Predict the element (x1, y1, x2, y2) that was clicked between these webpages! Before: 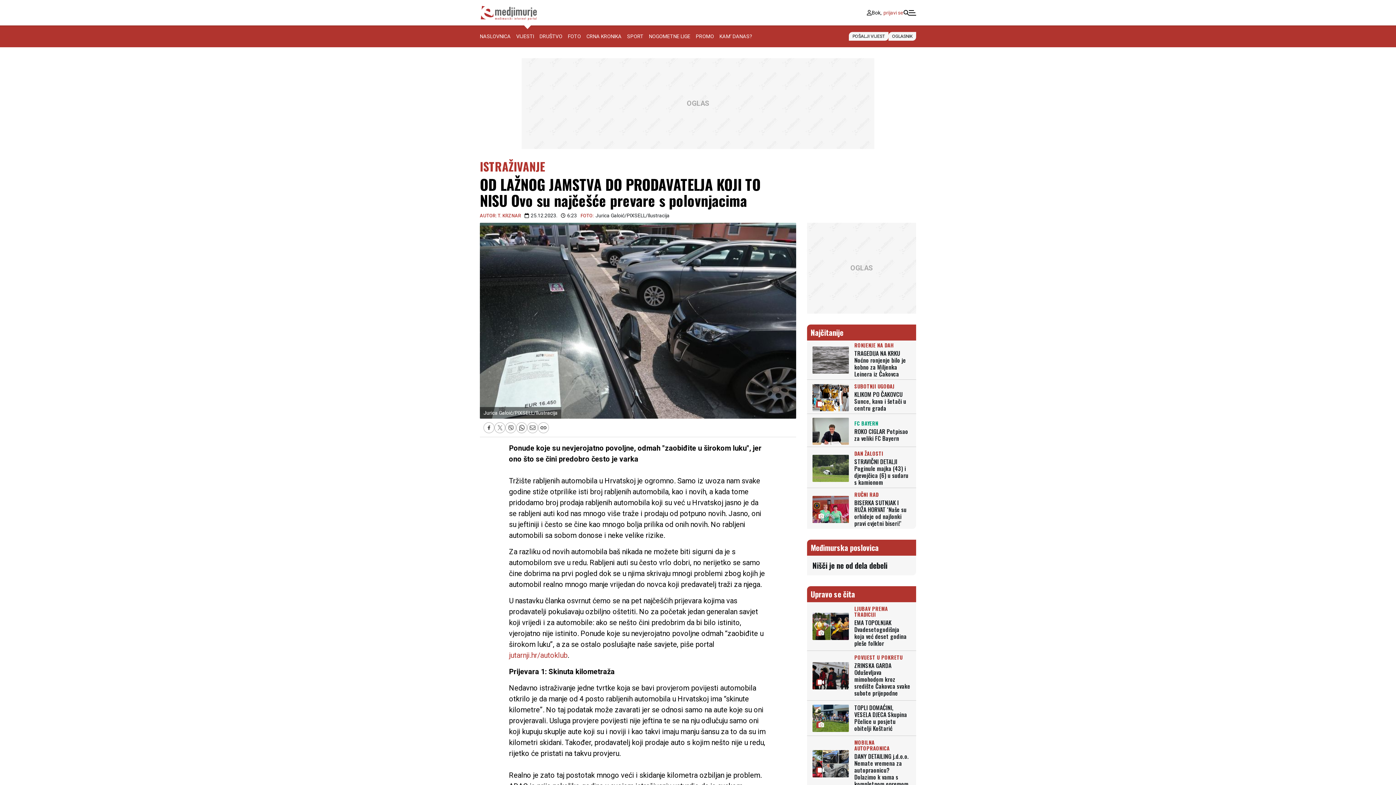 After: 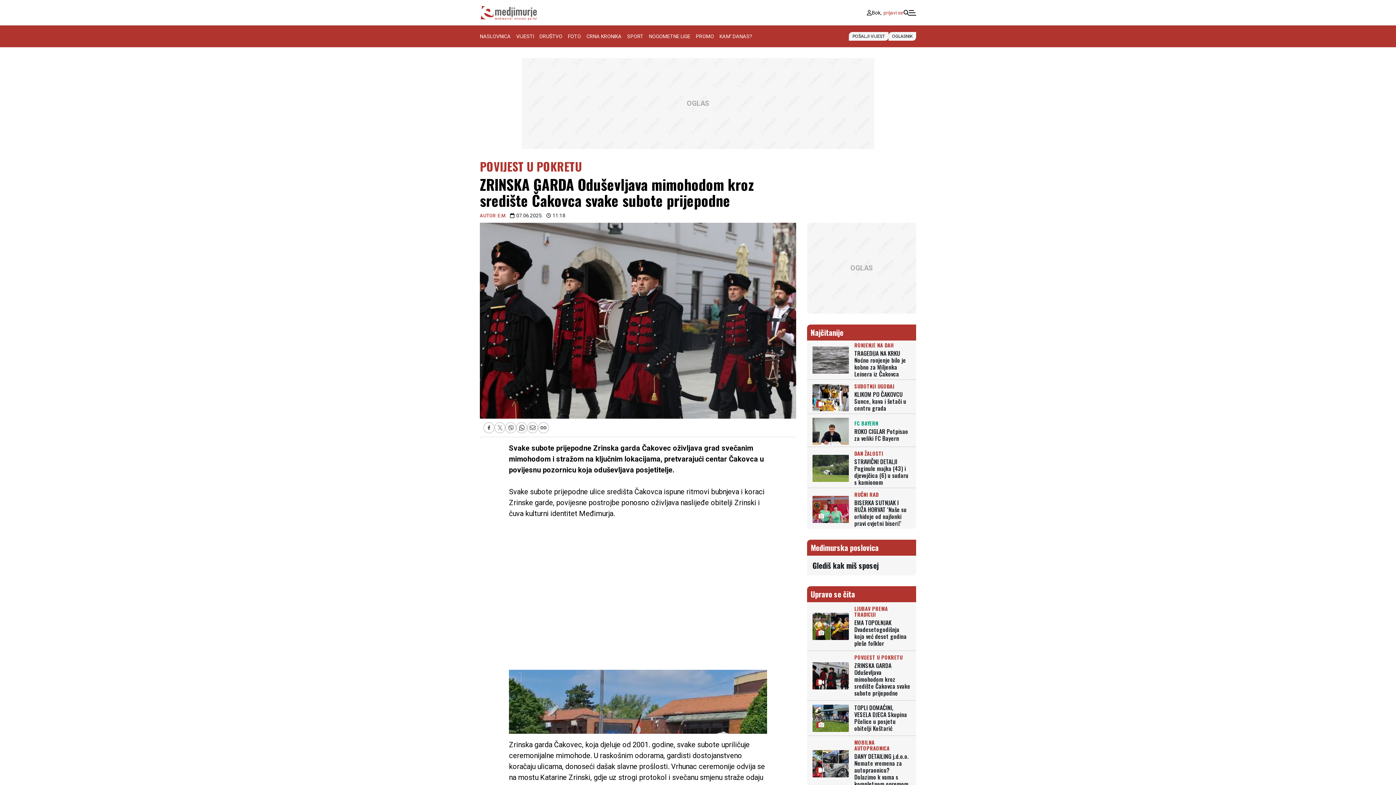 Action: bbox: (854, 661, 910, 697) label: ZRINSKA GARDA Oduševljava mimohodom kroz središte Čakovca svake subote prijepodne